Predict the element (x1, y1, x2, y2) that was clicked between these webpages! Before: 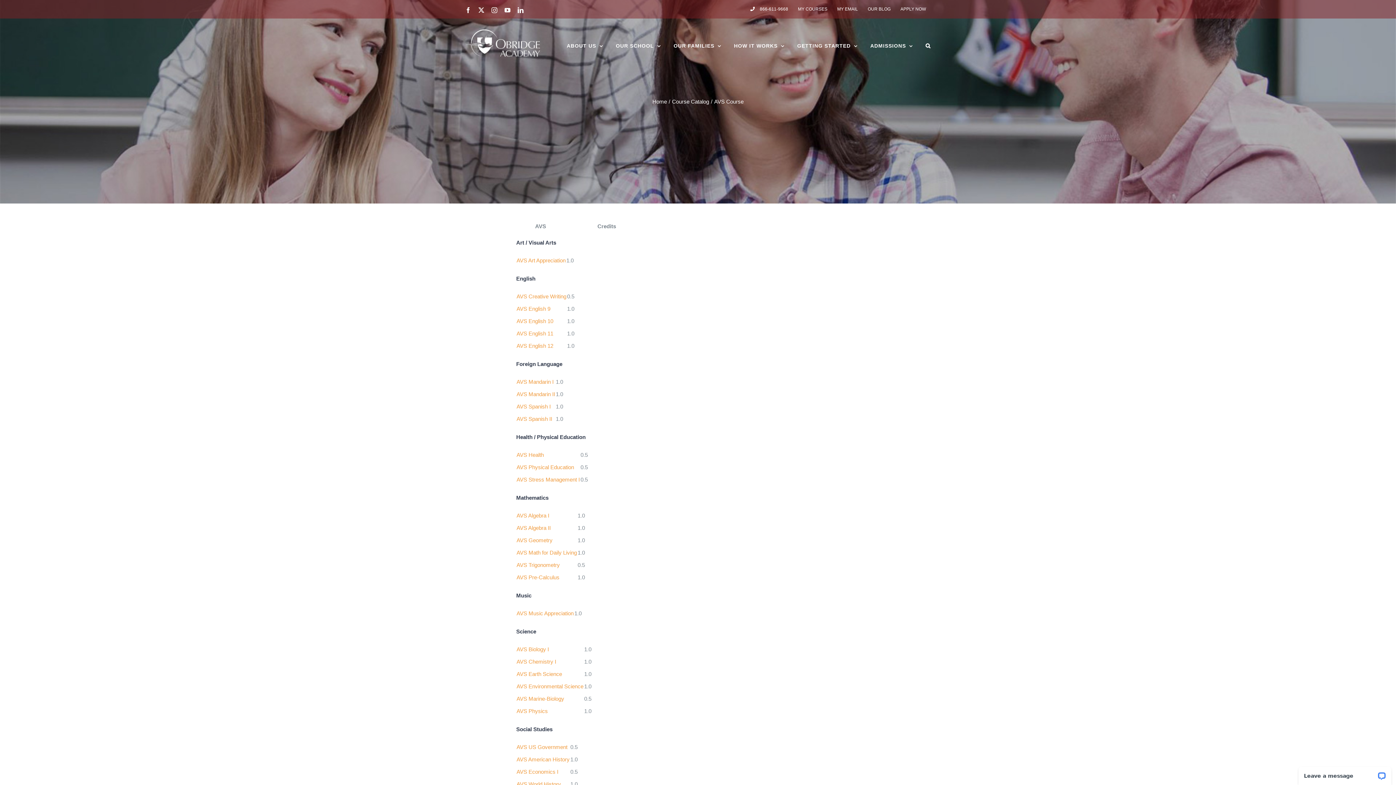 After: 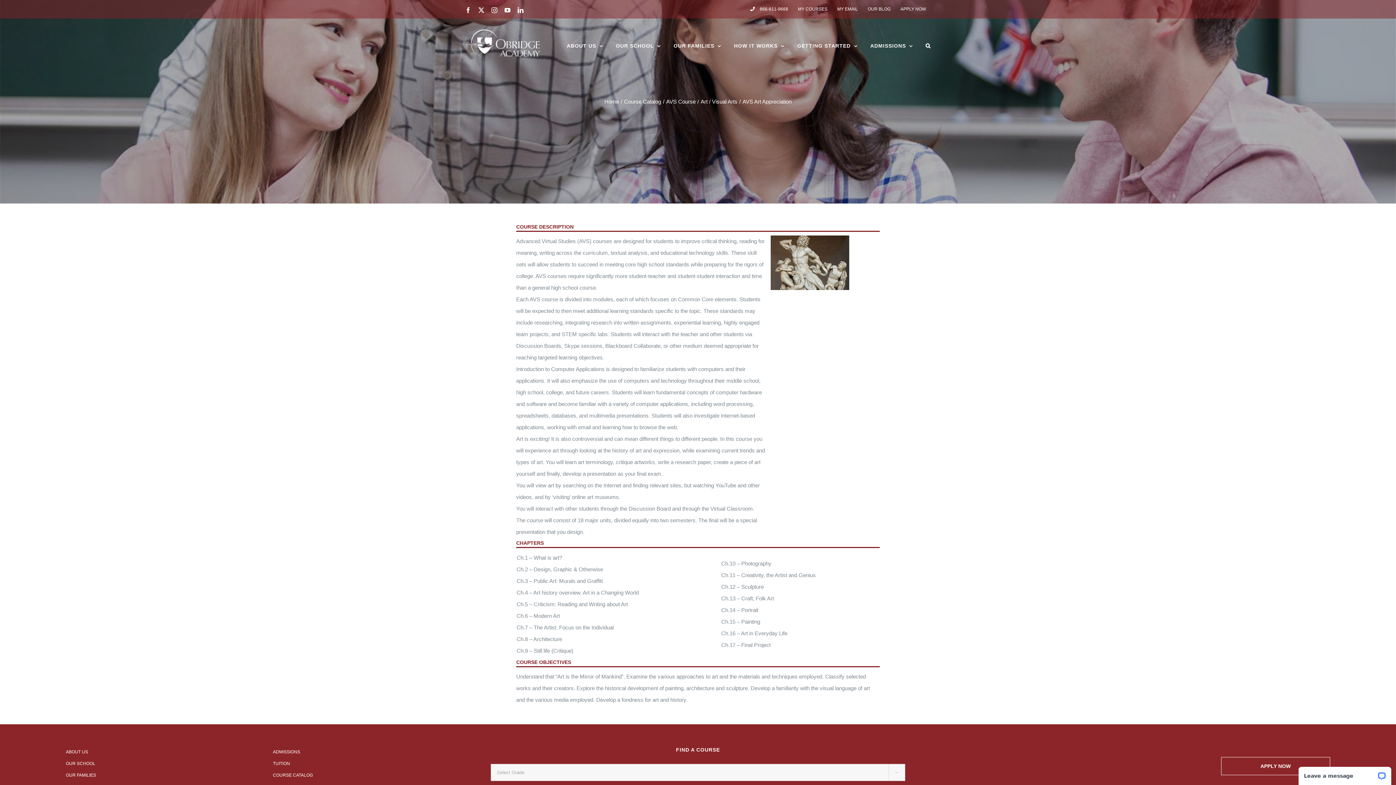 Action: label: AVS Art Appreciation bbox: (516, 257, 565, 263)